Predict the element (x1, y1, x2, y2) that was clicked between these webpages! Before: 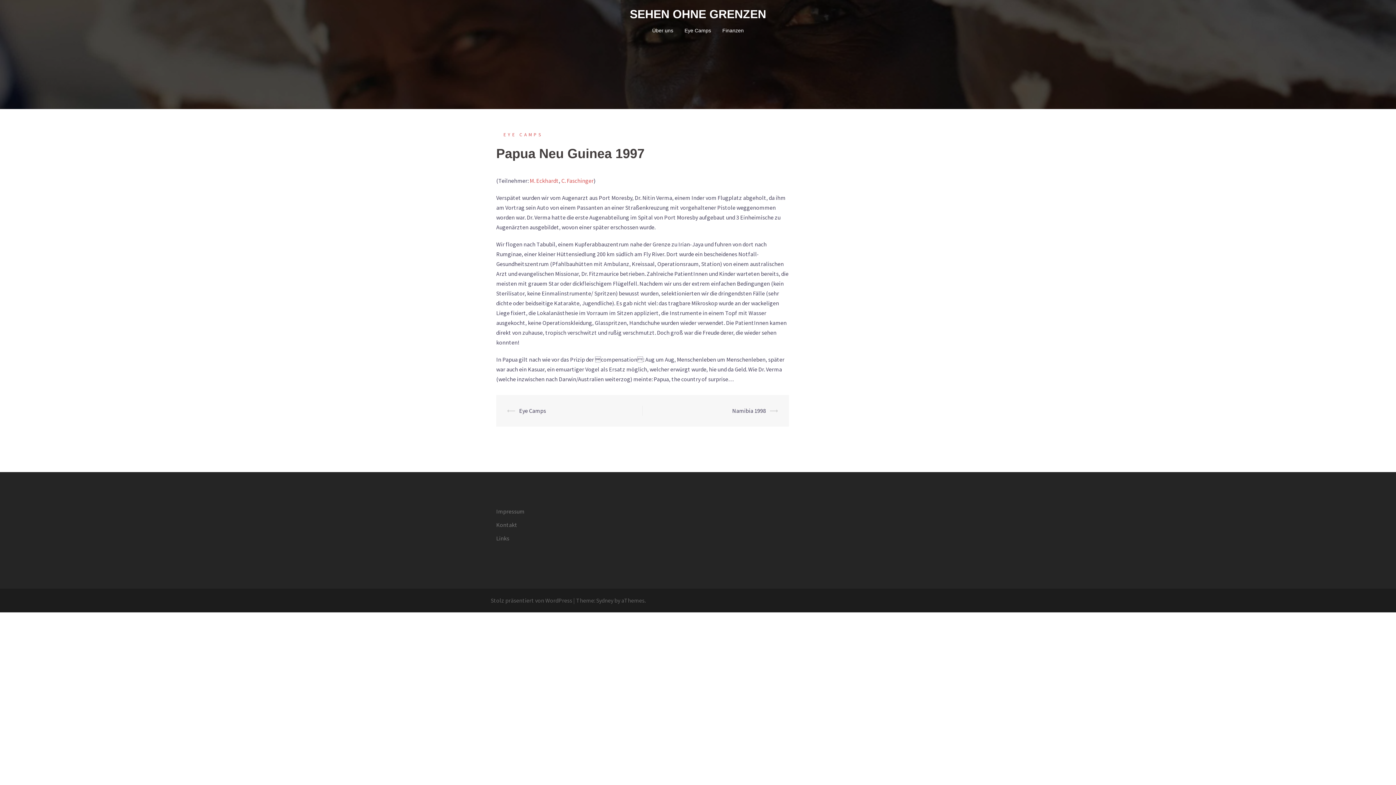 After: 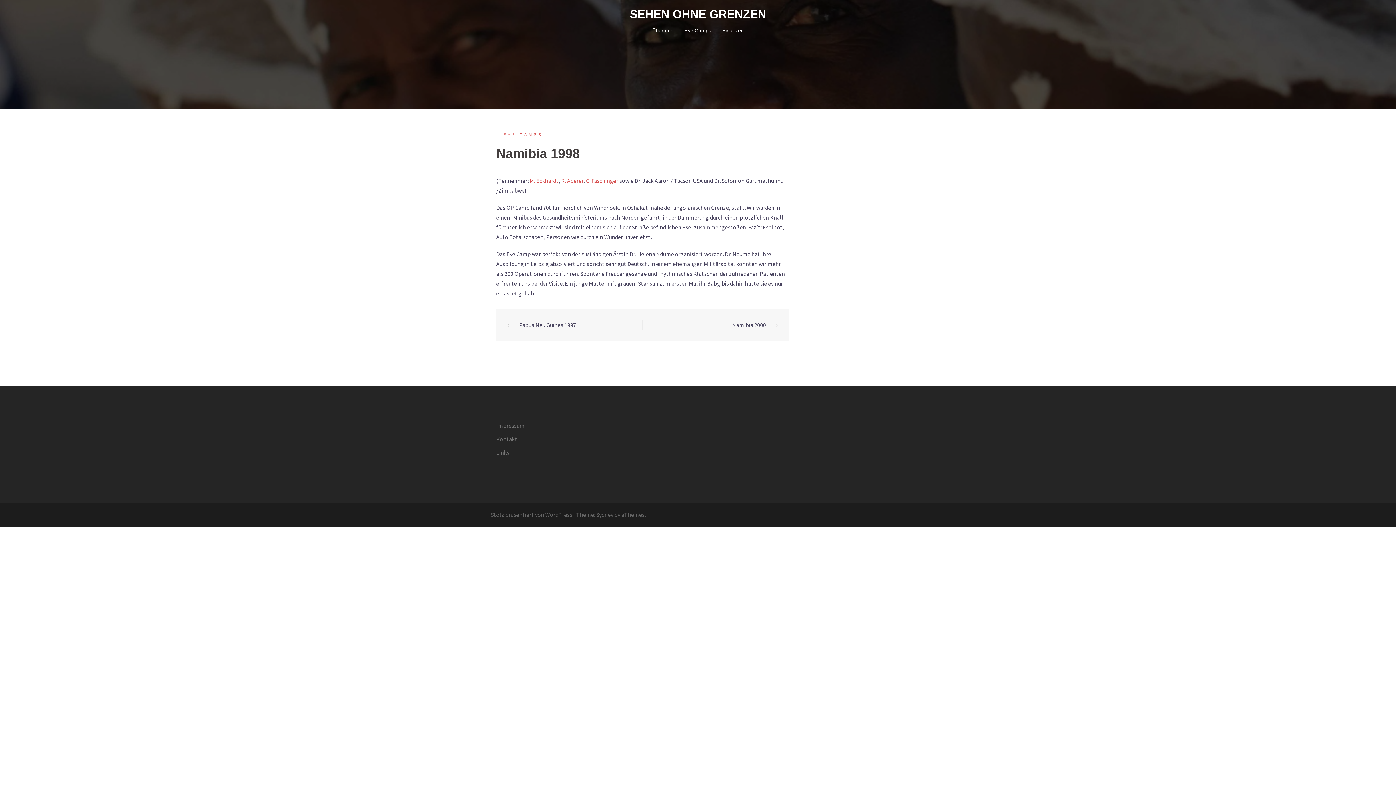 Action: bbox: (732, 407, 766, 414) label: Namibia 1998